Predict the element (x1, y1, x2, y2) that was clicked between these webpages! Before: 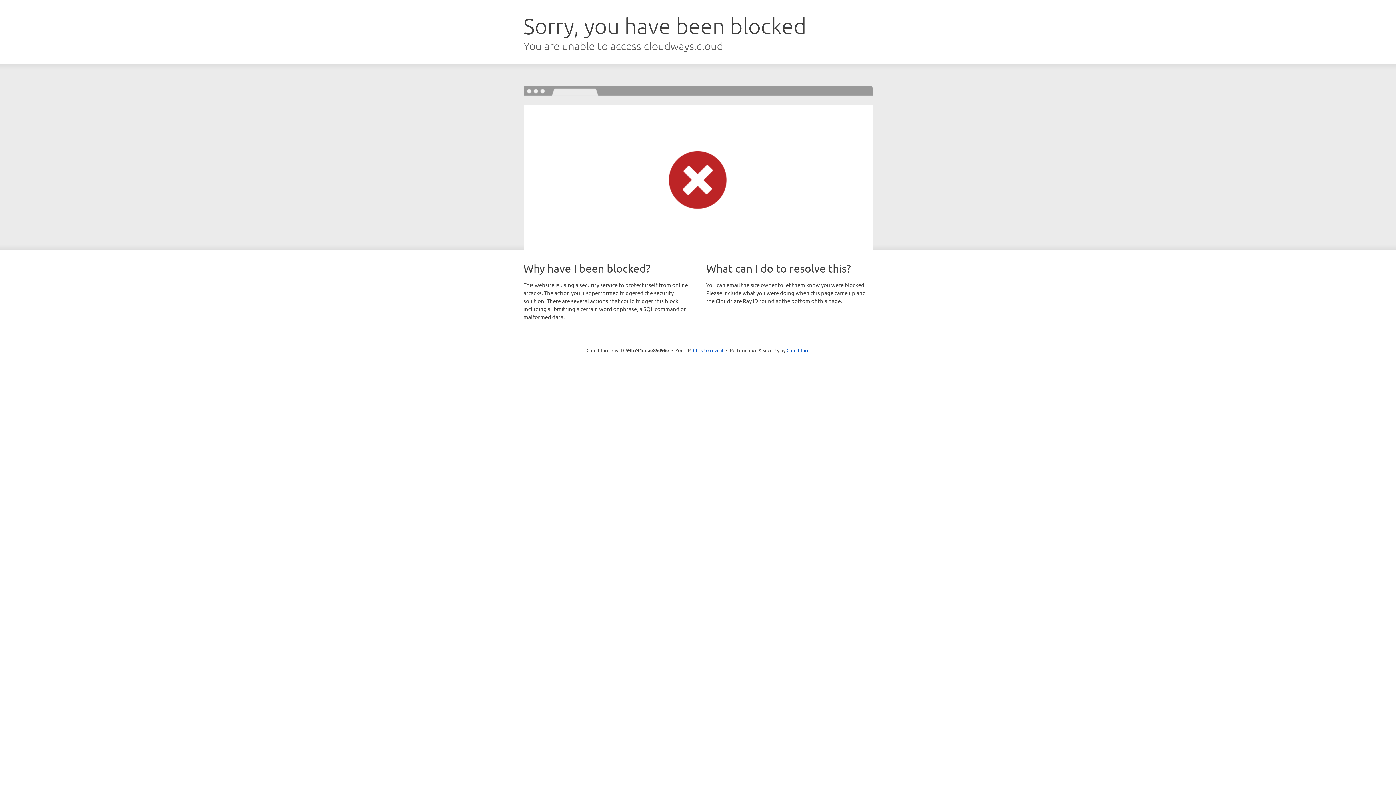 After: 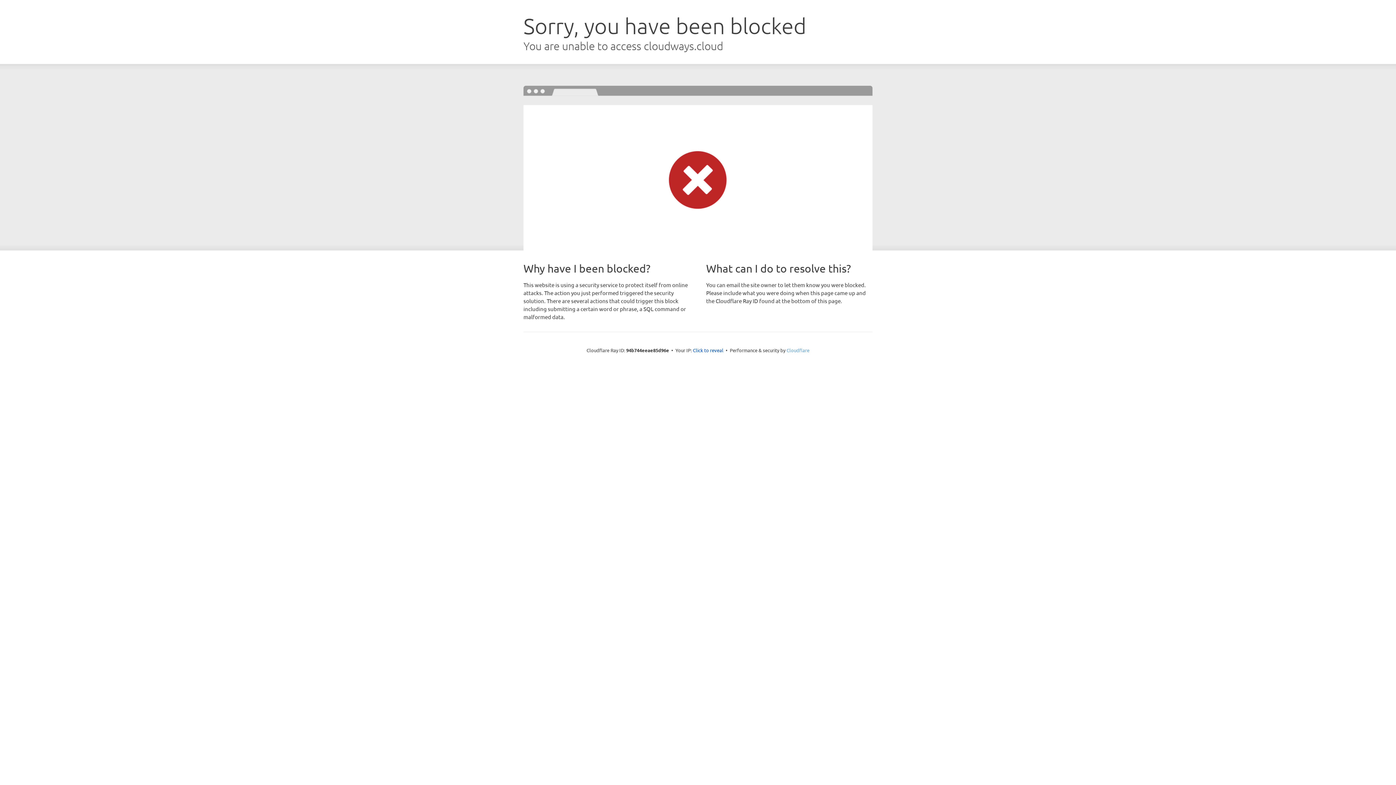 Action: label: Cloudflare bbox: (786, 347, 809, 353)